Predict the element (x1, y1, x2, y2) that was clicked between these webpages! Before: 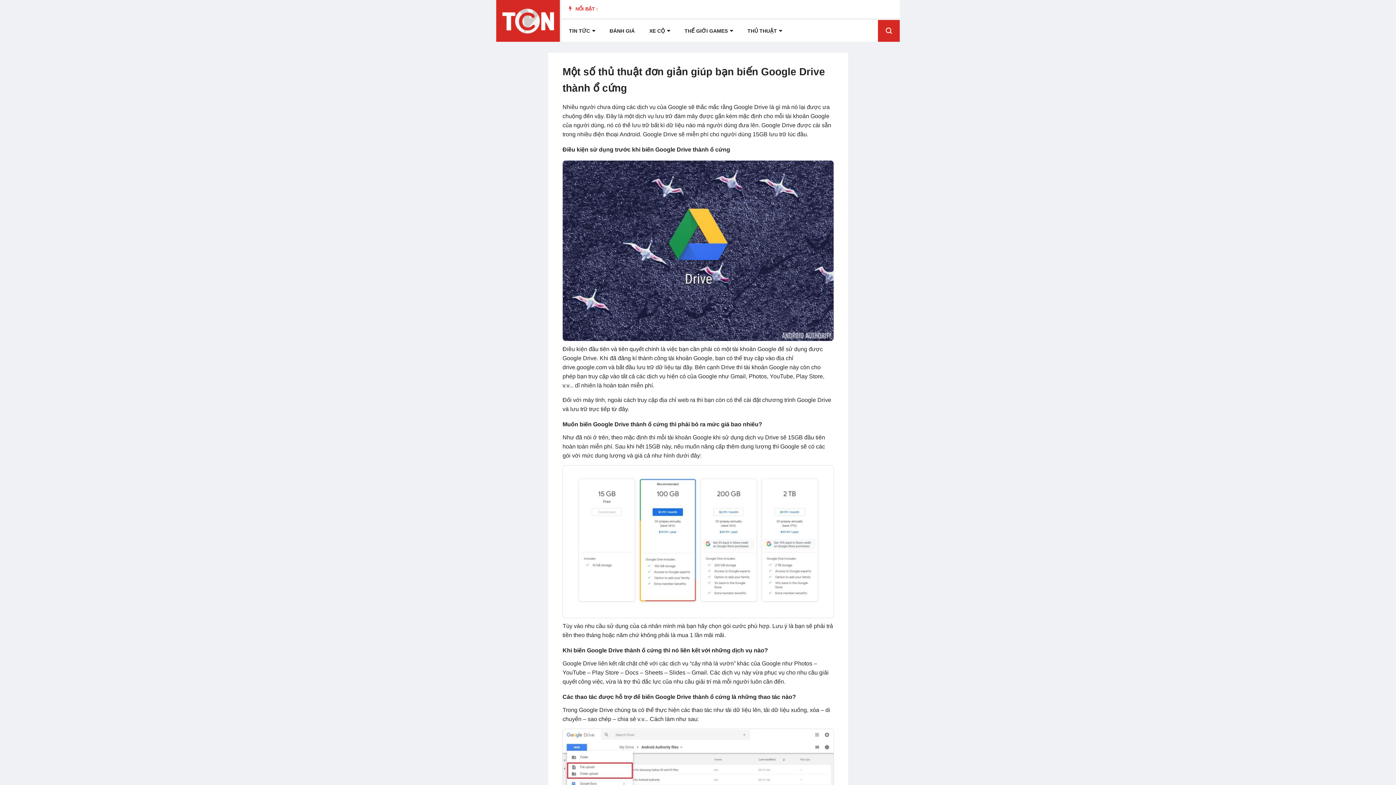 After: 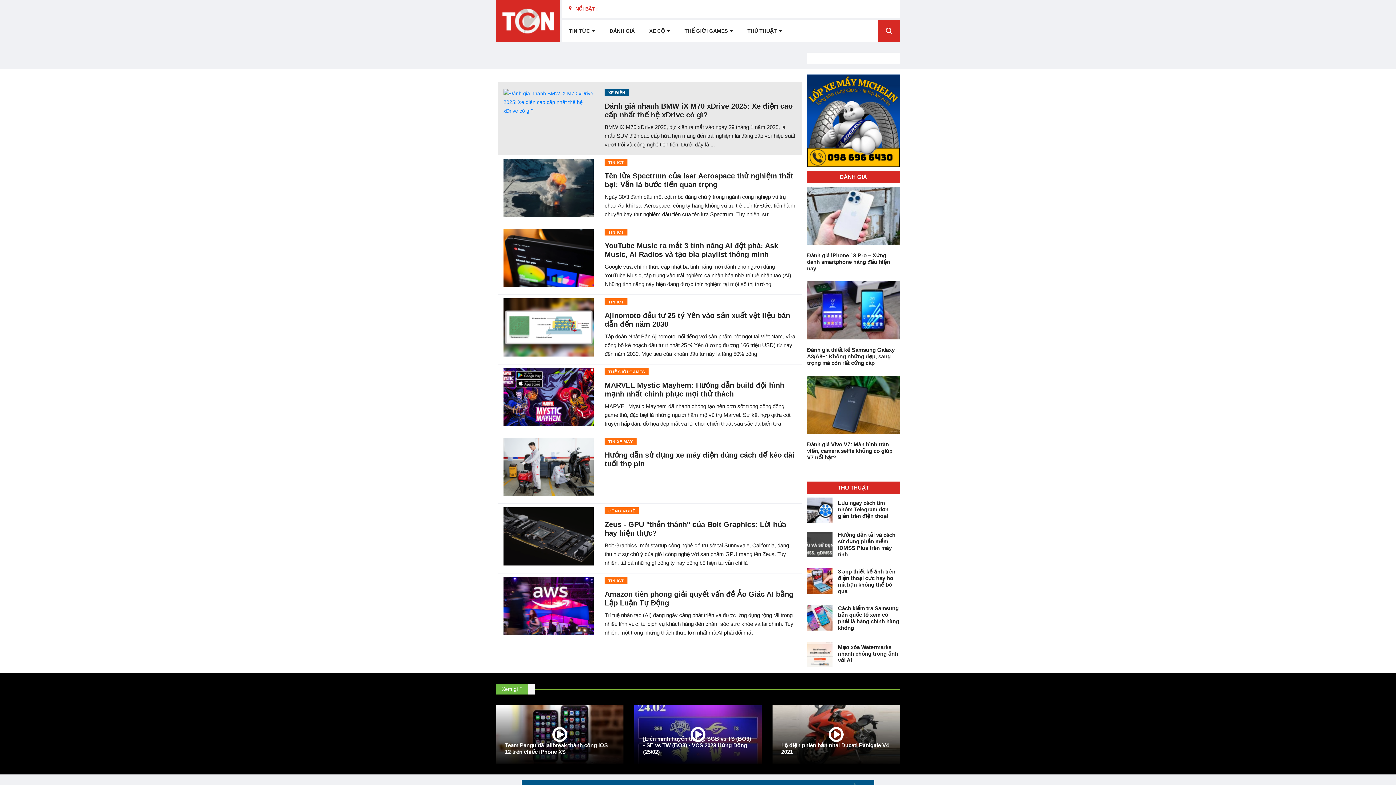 Action: bbox: (496, 0, 560, 41)